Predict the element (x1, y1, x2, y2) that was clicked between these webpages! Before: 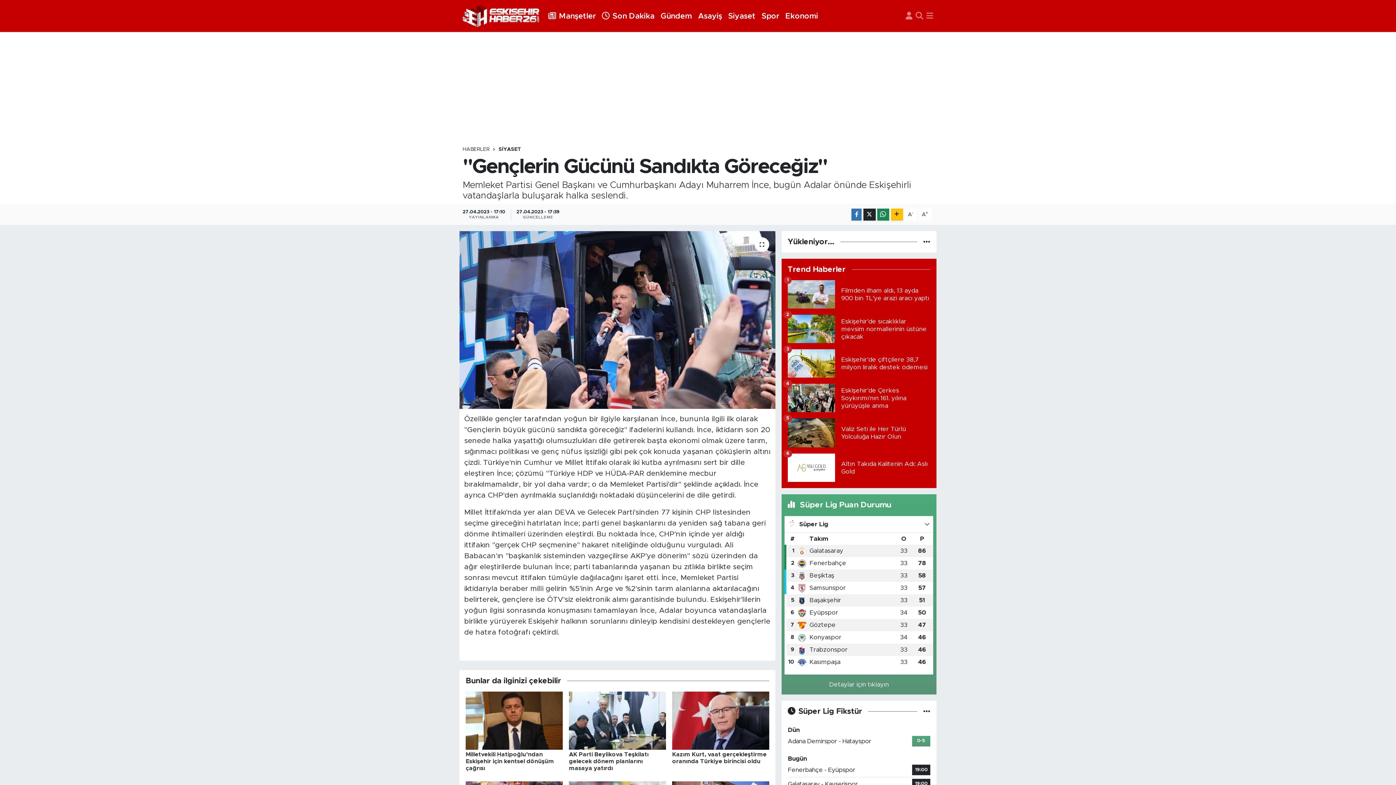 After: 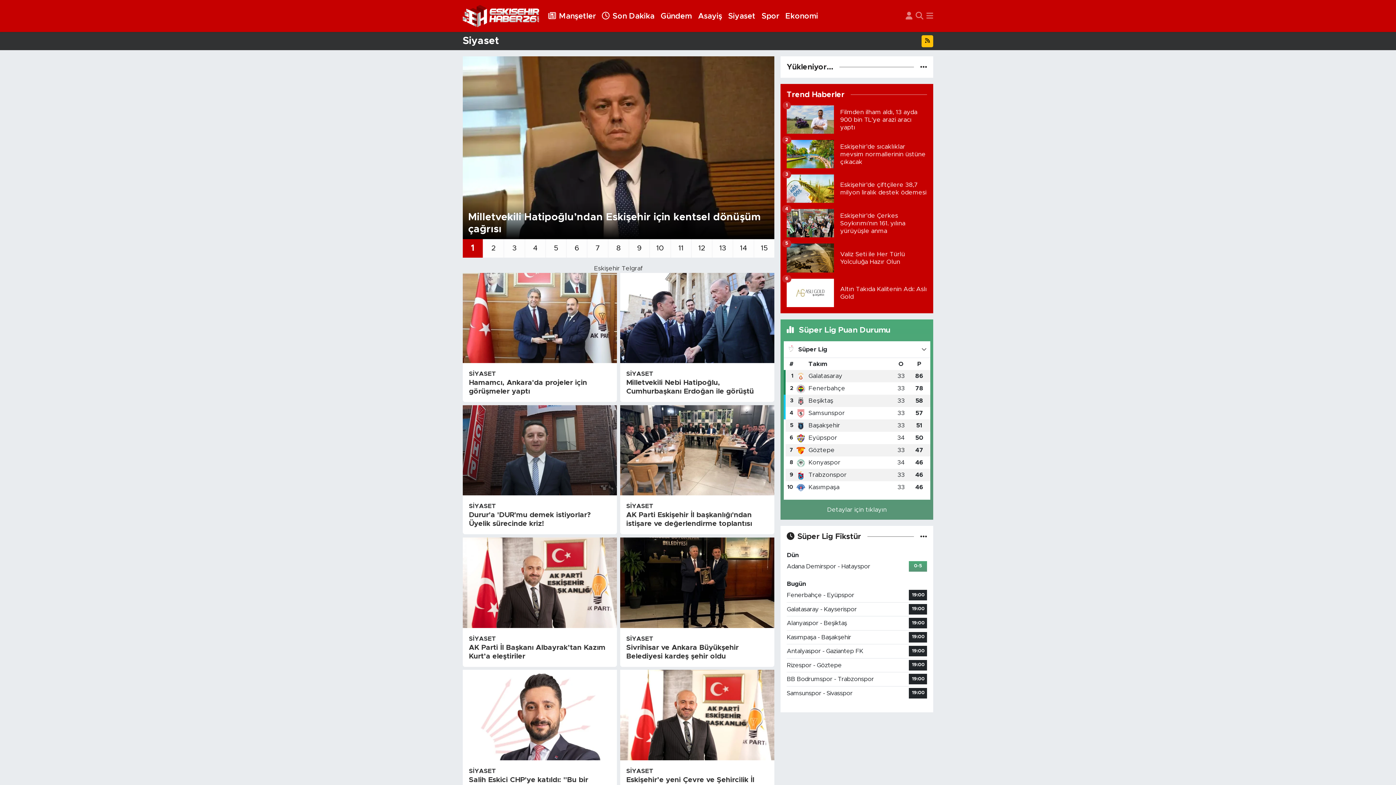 Action: label: Siyaset bbox: (725, 7, 758, 24)